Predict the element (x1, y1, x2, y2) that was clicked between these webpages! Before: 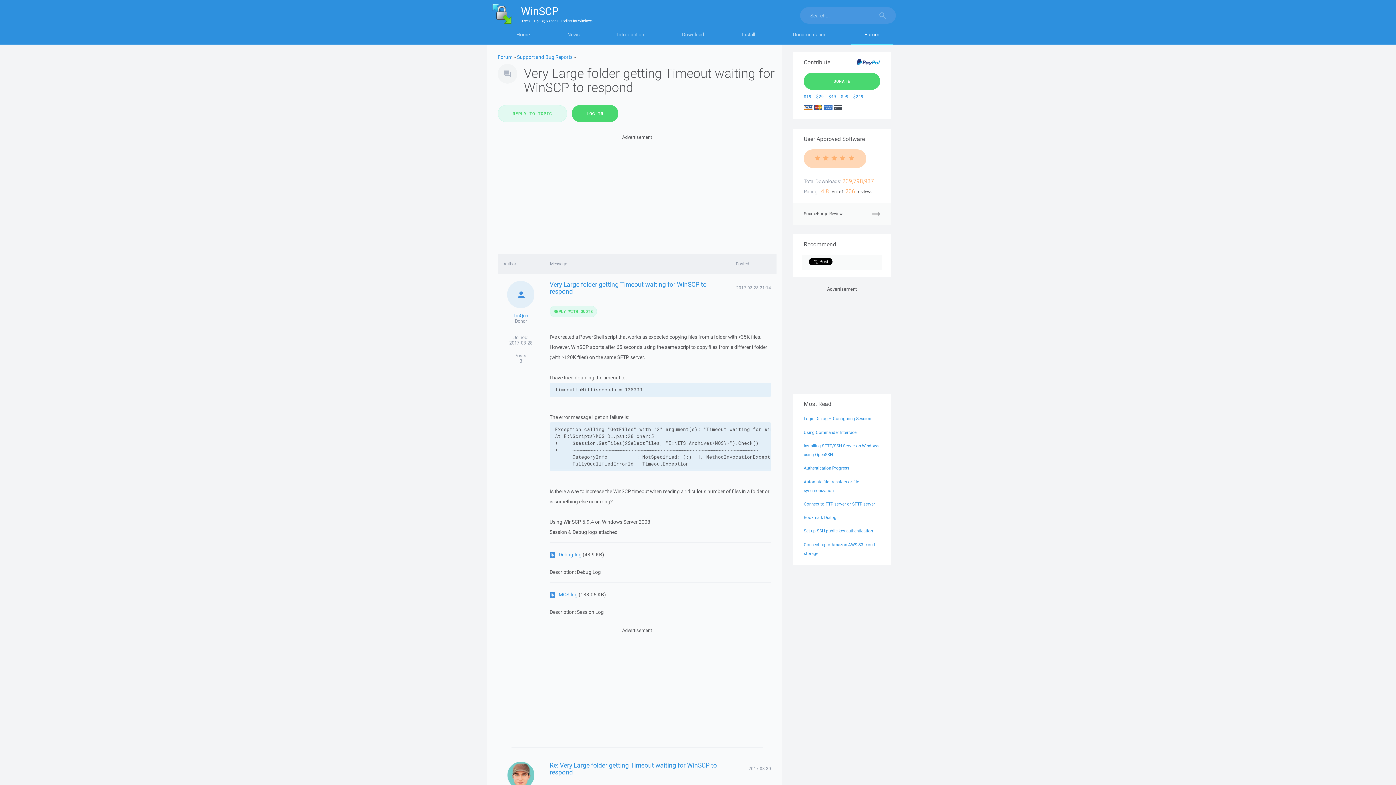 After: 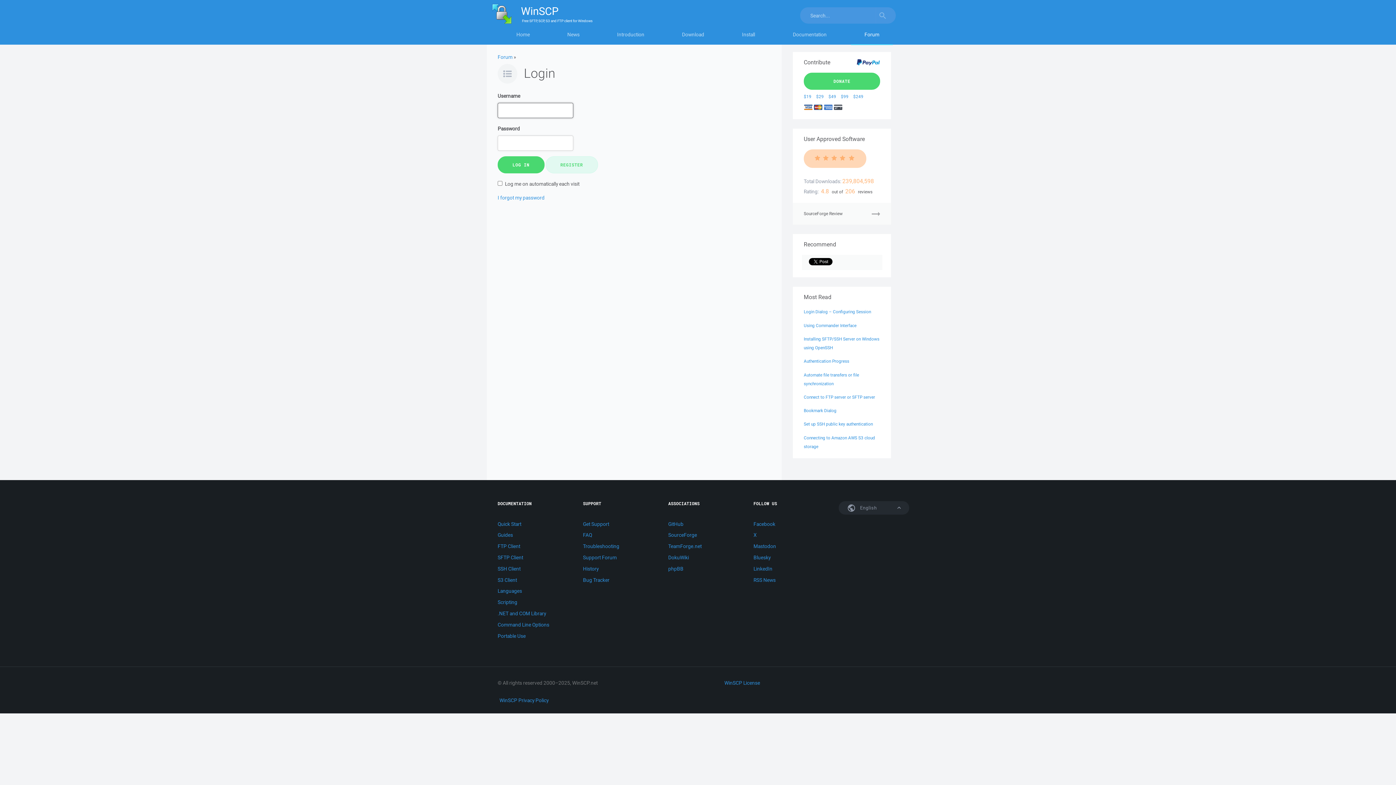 Action: bbox: (571, 105, 618, 122) label: LOG IN